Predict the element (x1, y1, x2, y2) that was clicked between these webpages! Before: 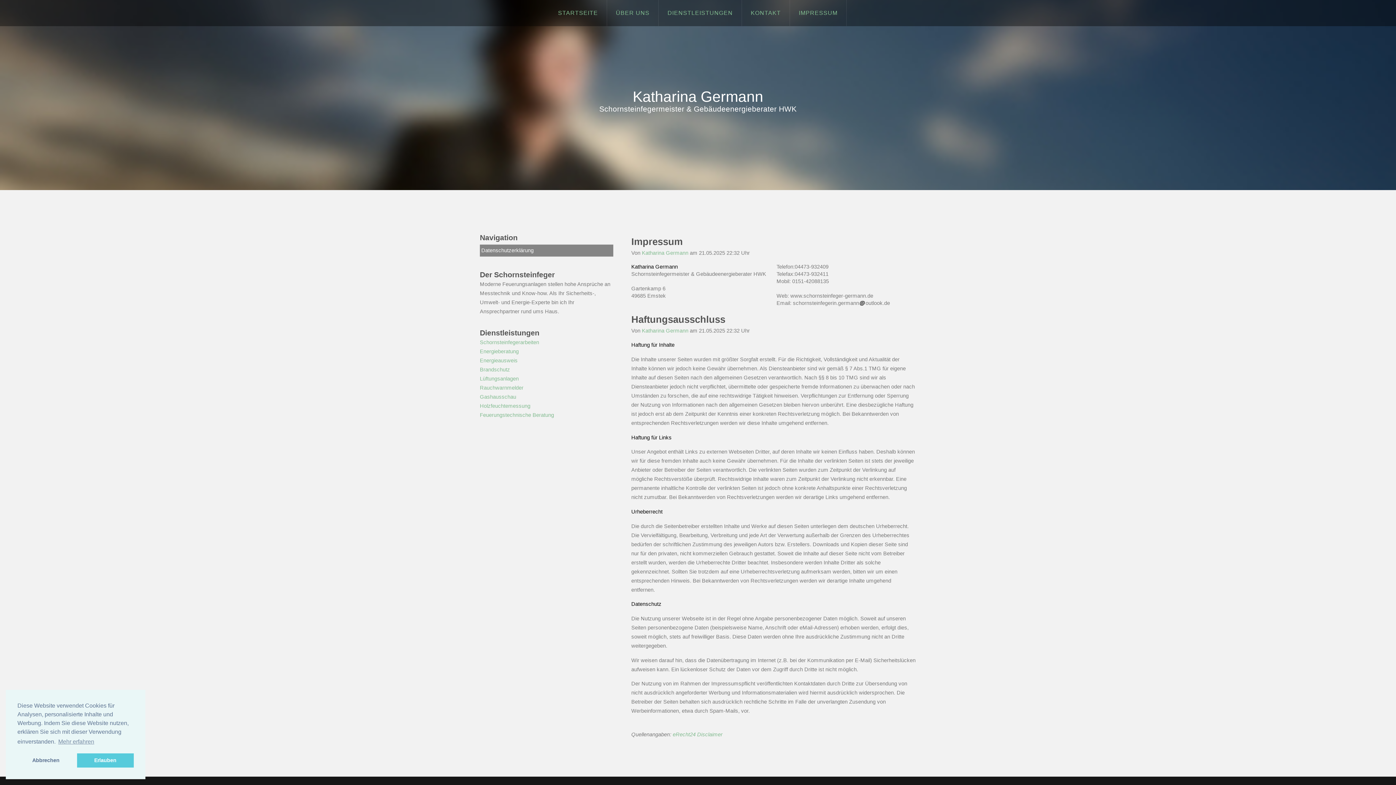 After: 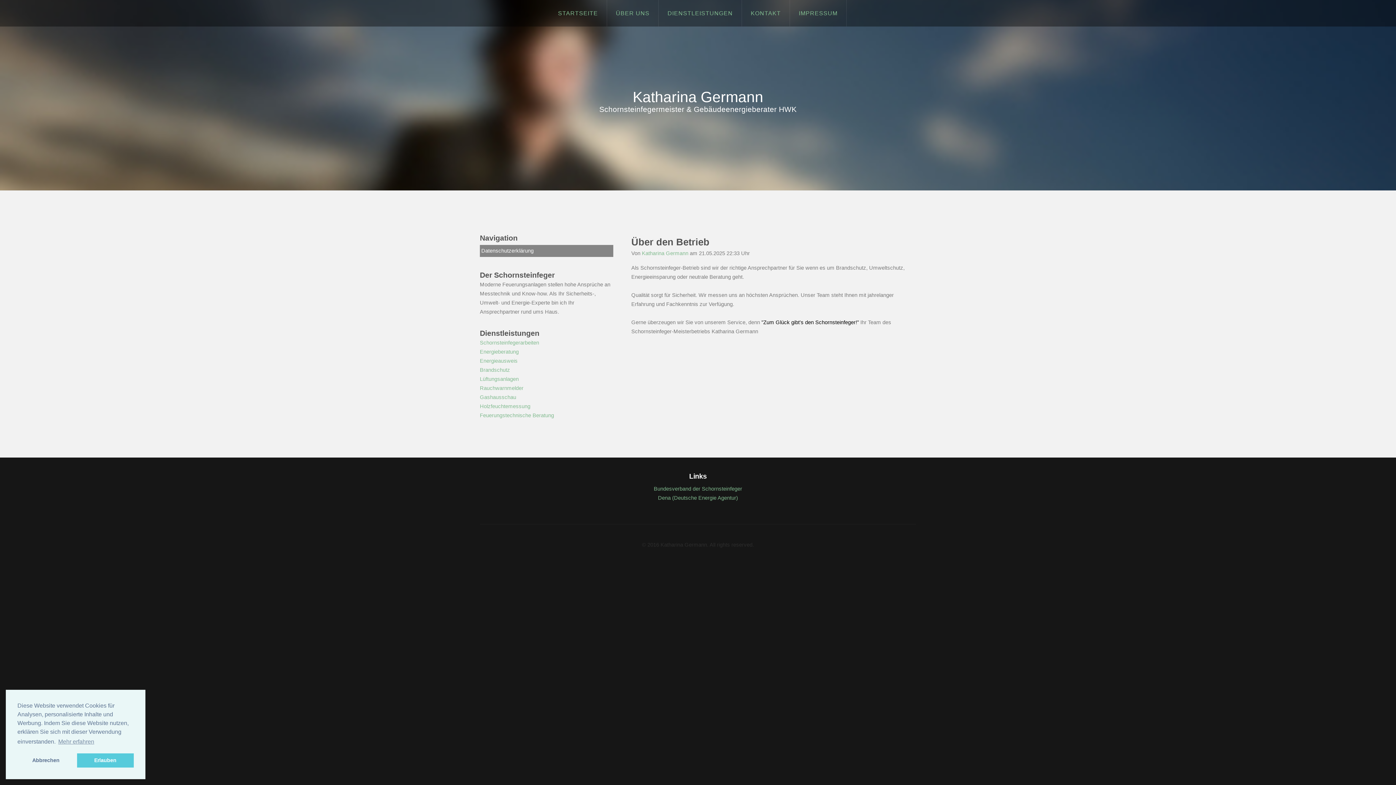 Action: label: ÜBER UNS bbox: (616, 9, 649, 16)